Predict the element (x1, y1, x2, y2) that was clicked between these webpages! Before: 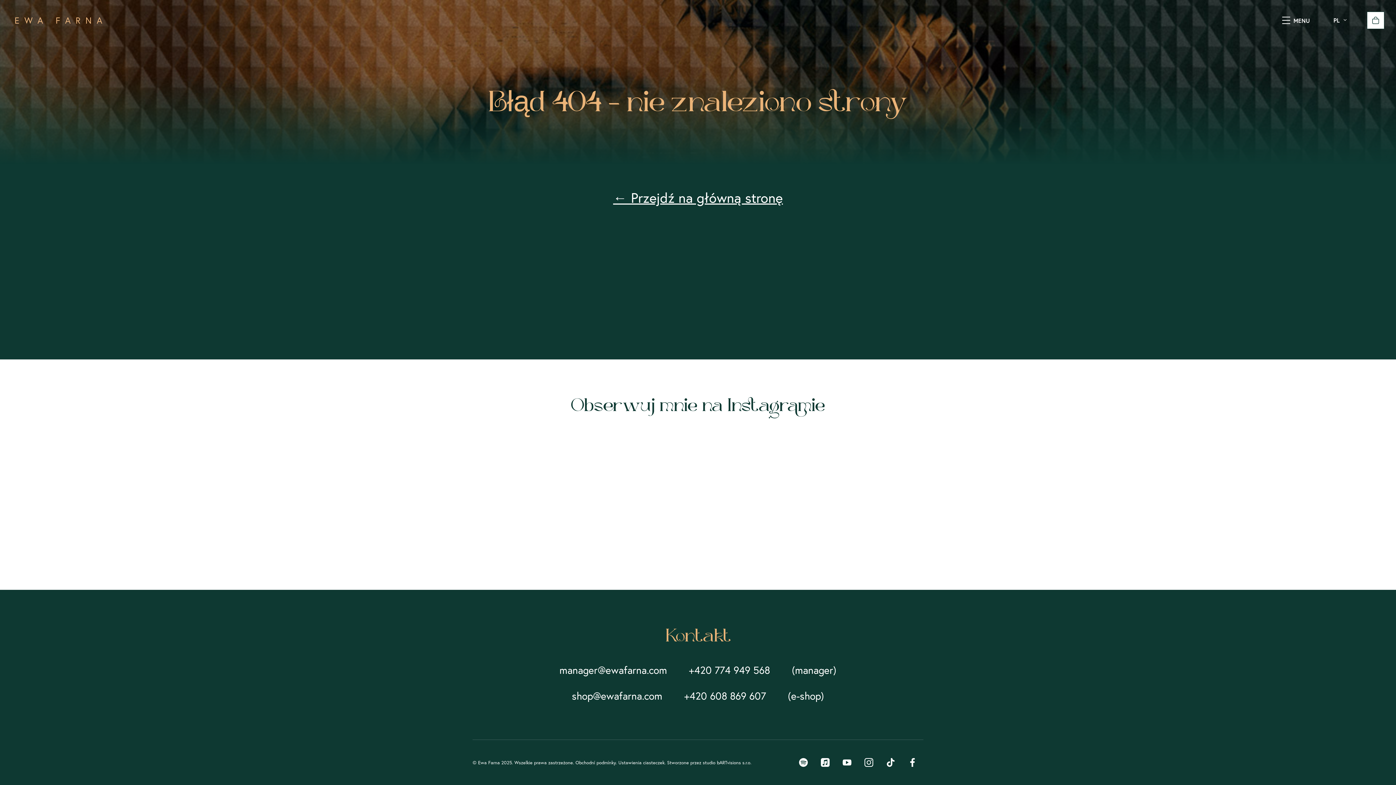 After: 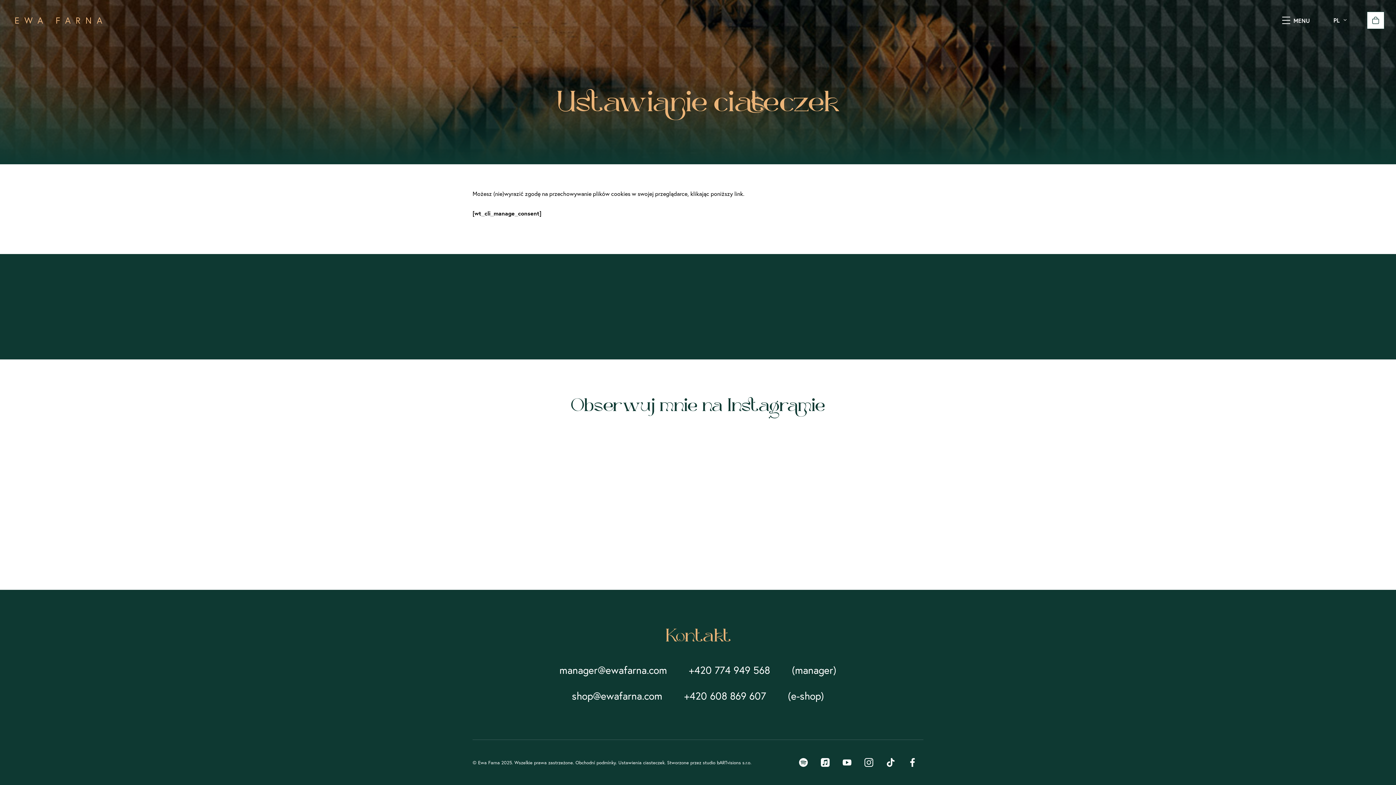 Action: label: Ustawienia ciasteczek. bbox: (618, 759, 665, 765)